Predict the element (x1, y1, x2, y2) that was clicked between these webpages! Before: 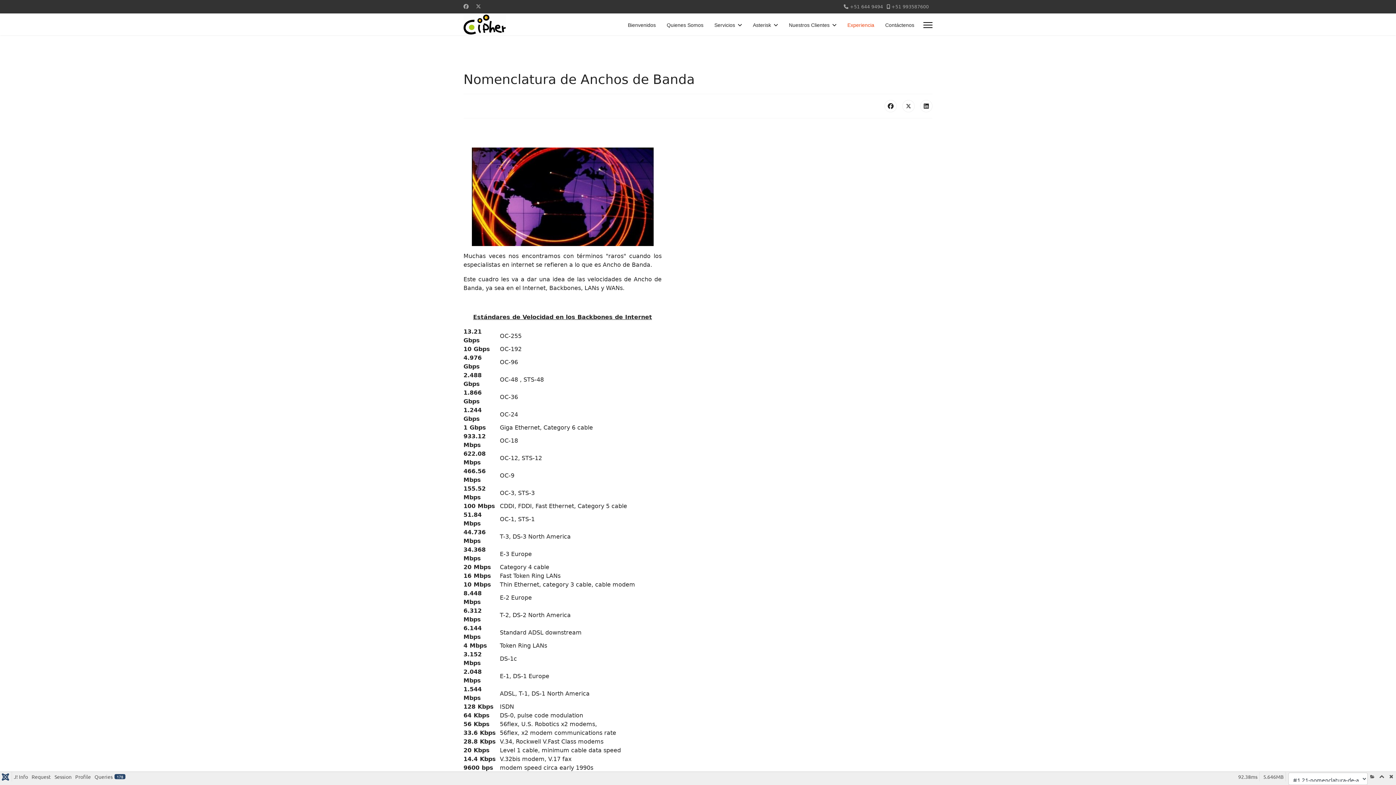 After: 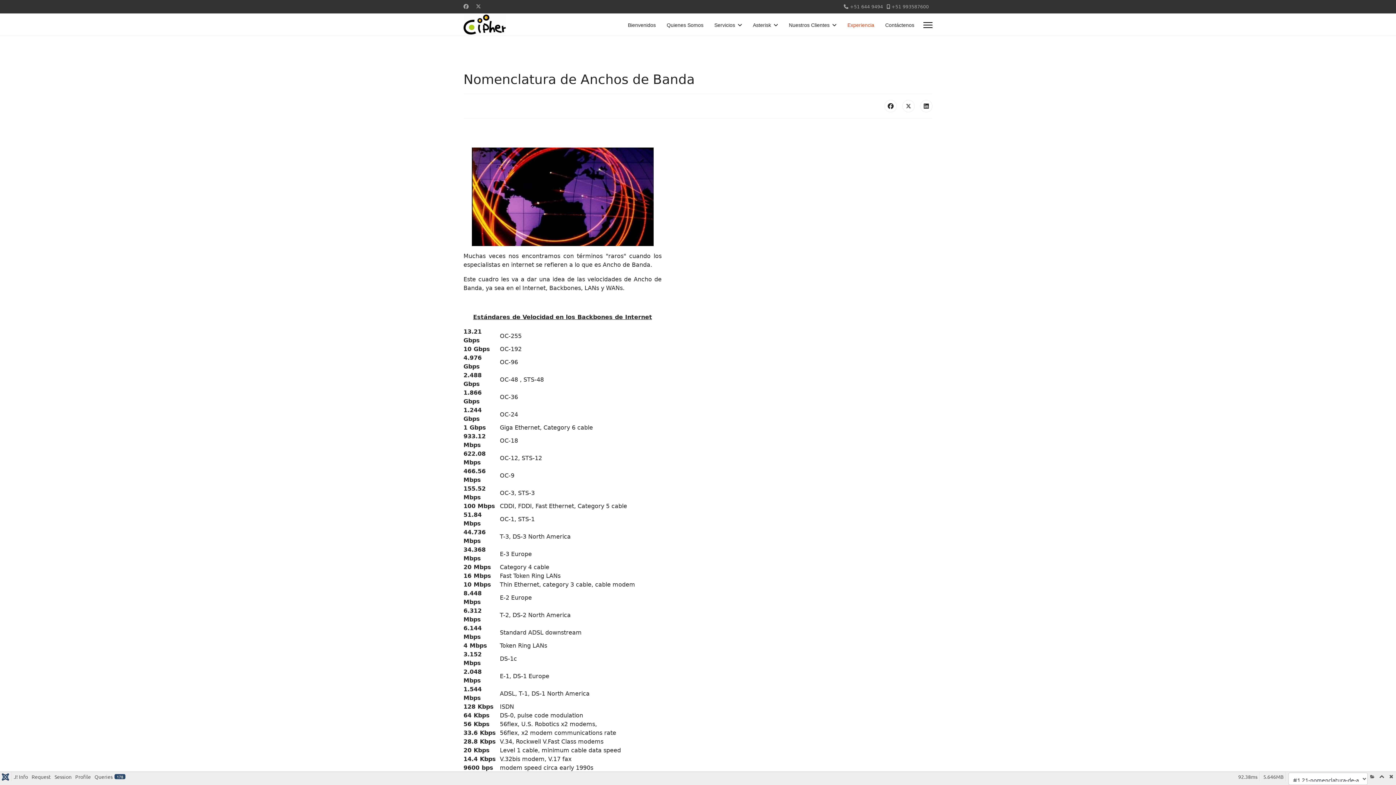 Action: bbox: (476, 3, 480, 9) label: Twitter